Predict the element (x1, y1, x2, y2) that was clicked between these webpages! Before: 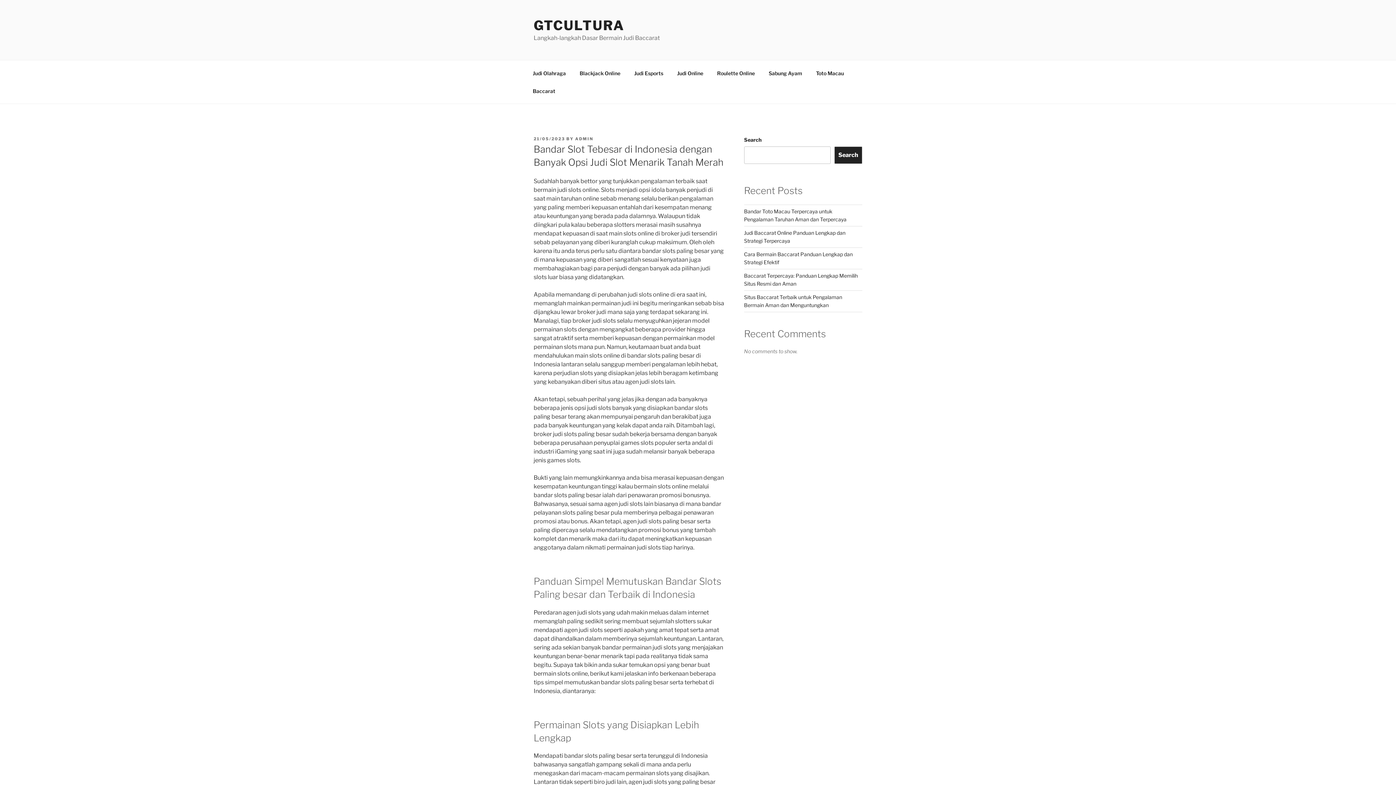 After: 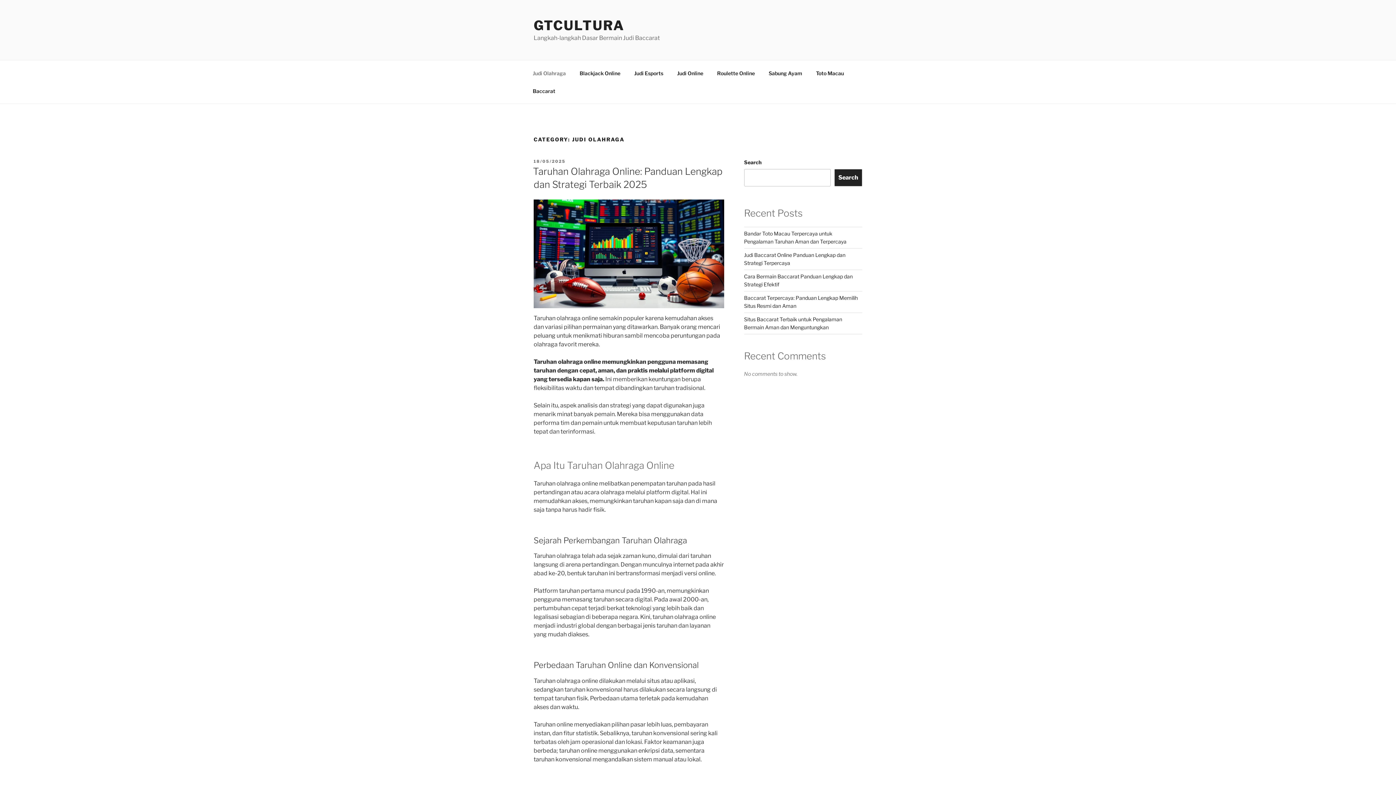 Action: label: Judi Olahraga bbox: (526, 64, 572, 82)